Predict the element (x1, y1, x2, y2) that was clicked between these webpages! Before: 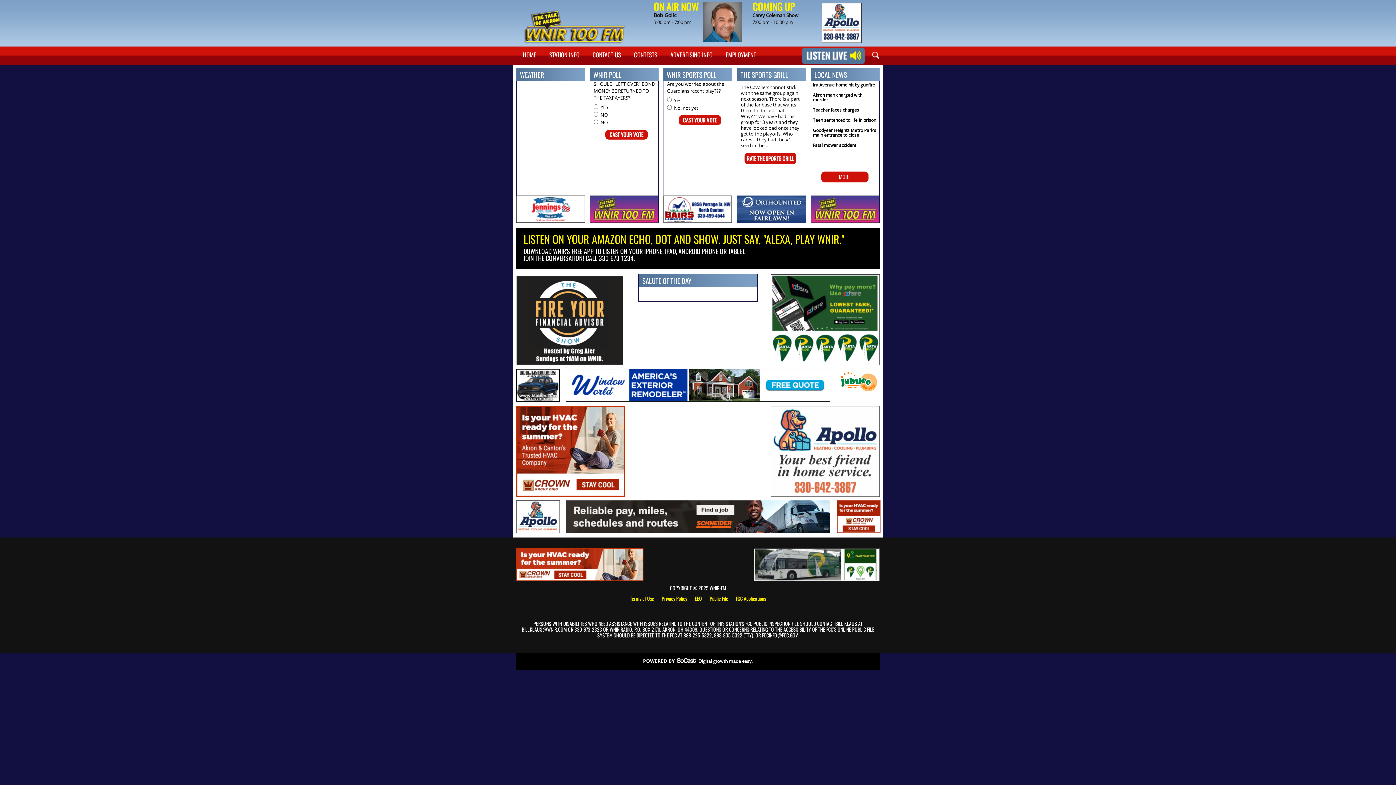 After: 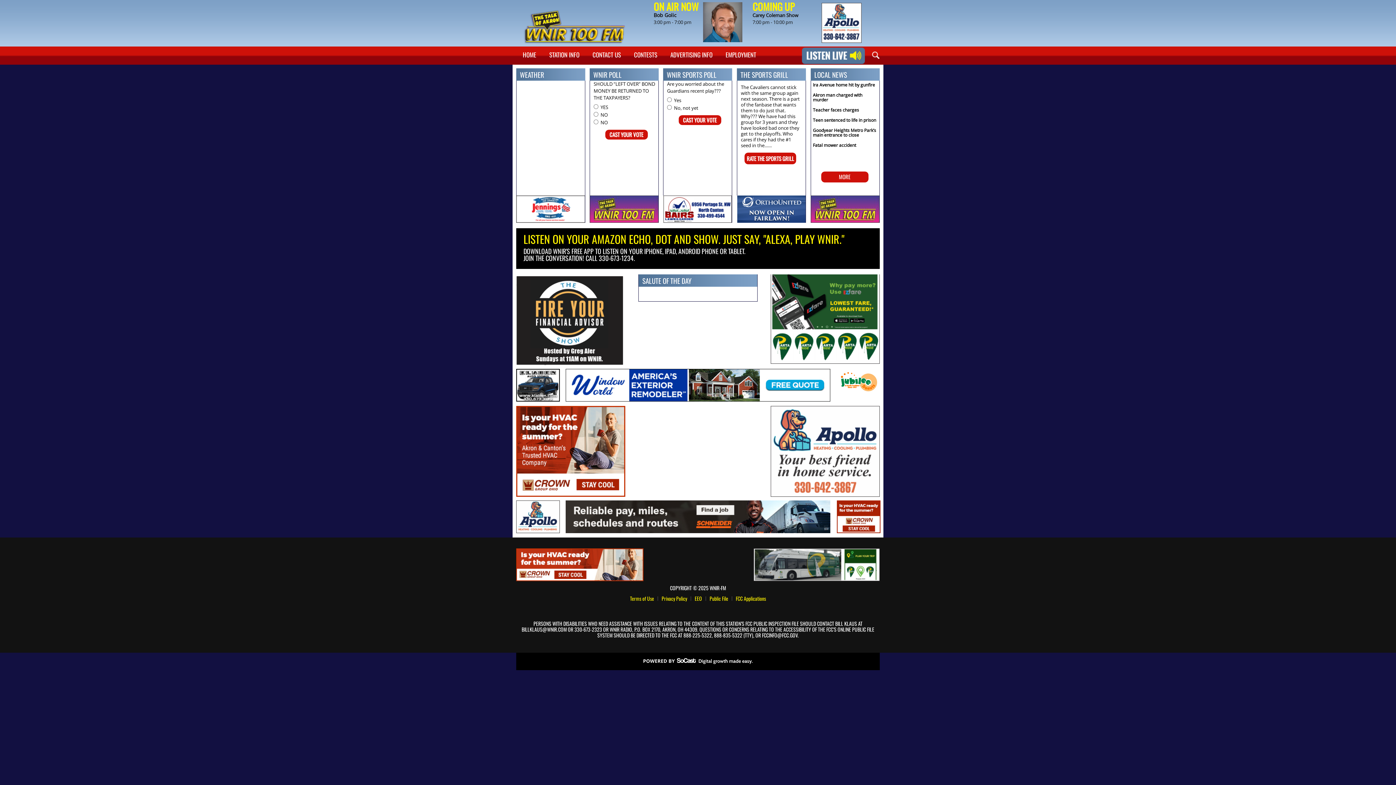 Action: bbox: (770, 360, 880, 366)